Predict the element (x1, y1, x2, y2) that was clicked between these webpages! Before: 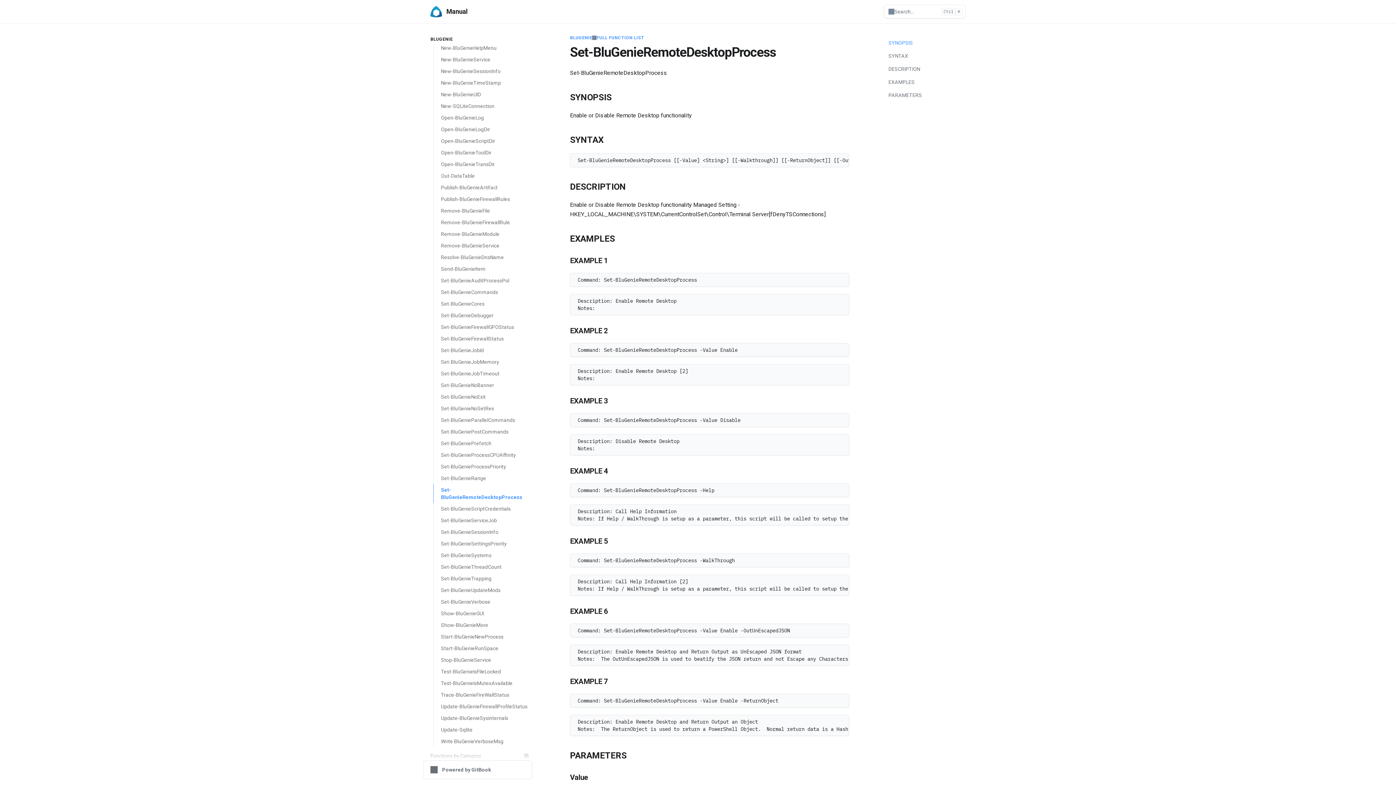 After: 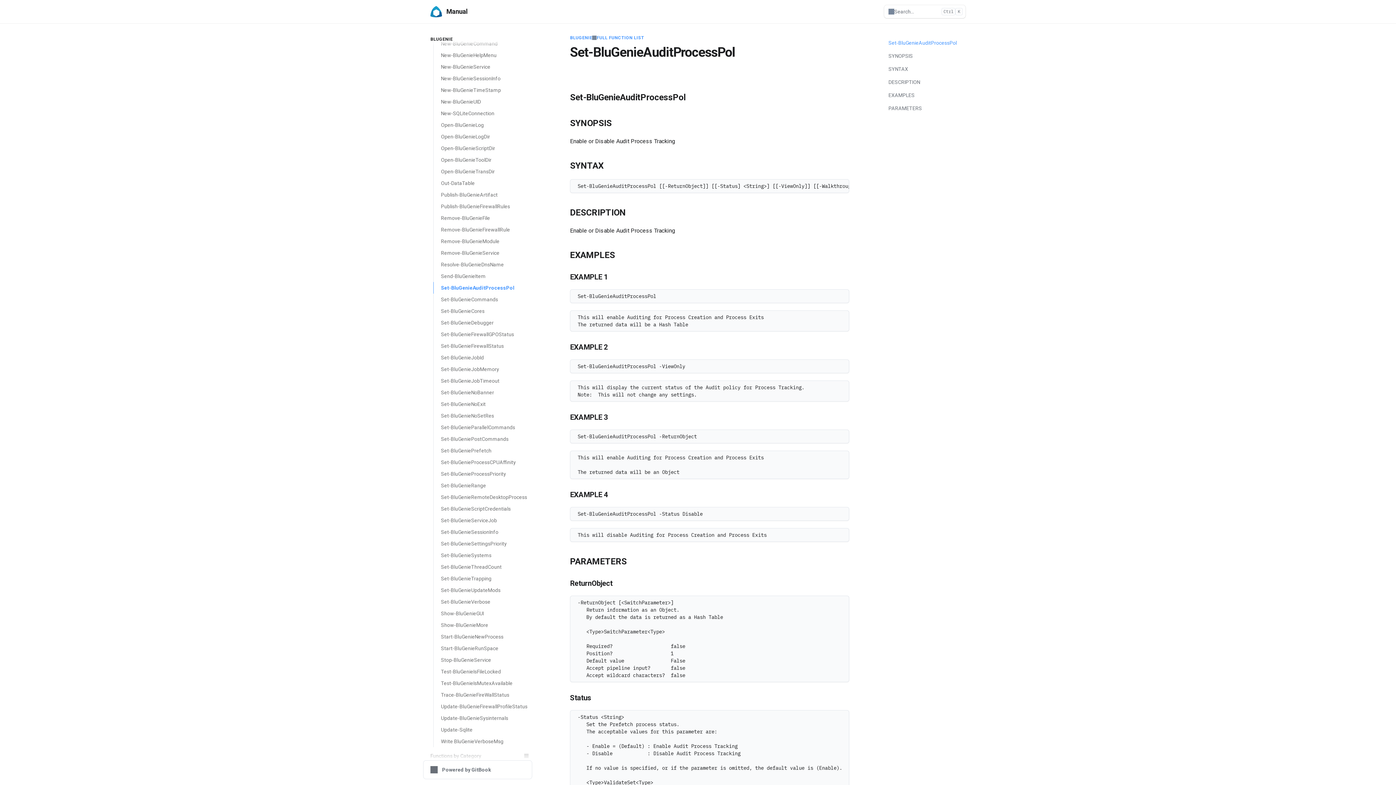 Action: label: Set-BluGenieAuditProcessPol bbox: (433, 274, 532, 286)